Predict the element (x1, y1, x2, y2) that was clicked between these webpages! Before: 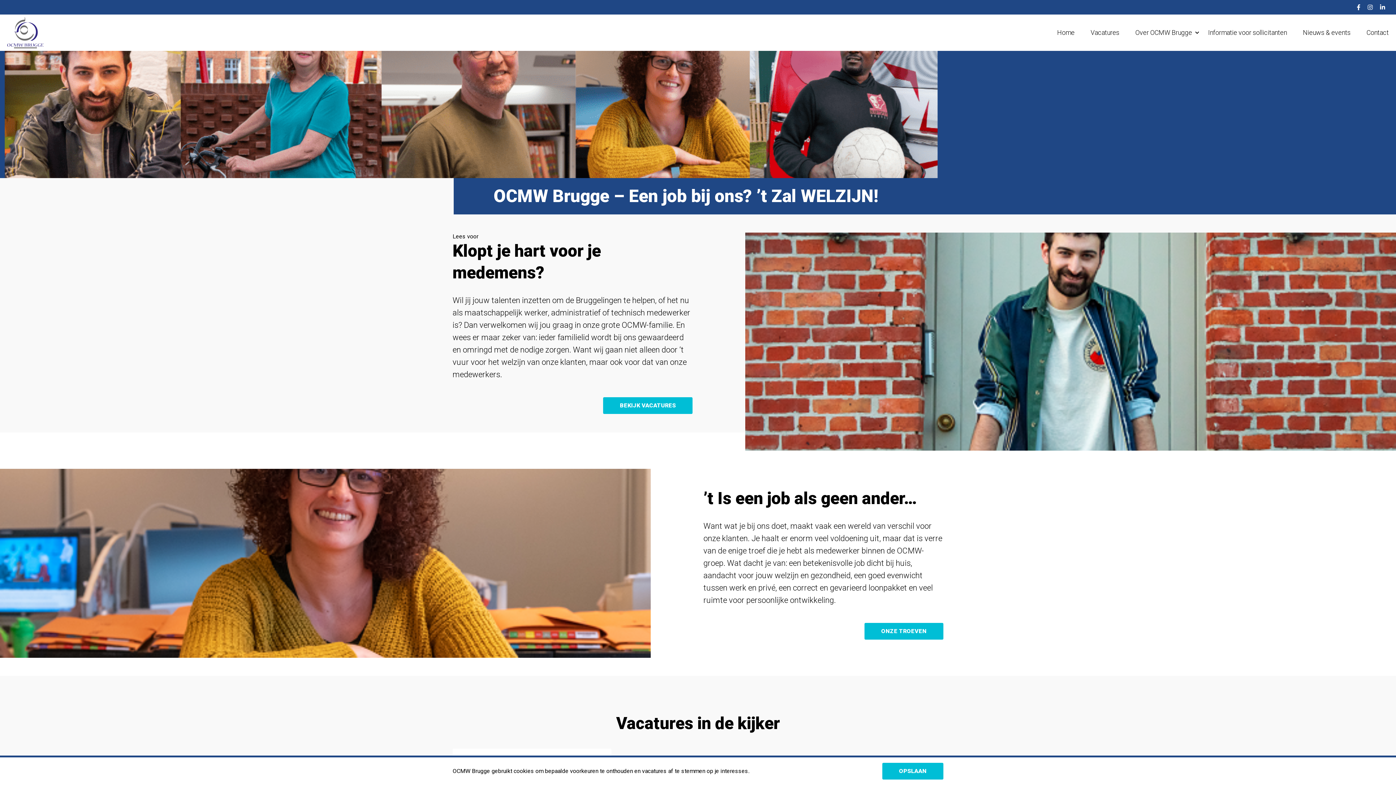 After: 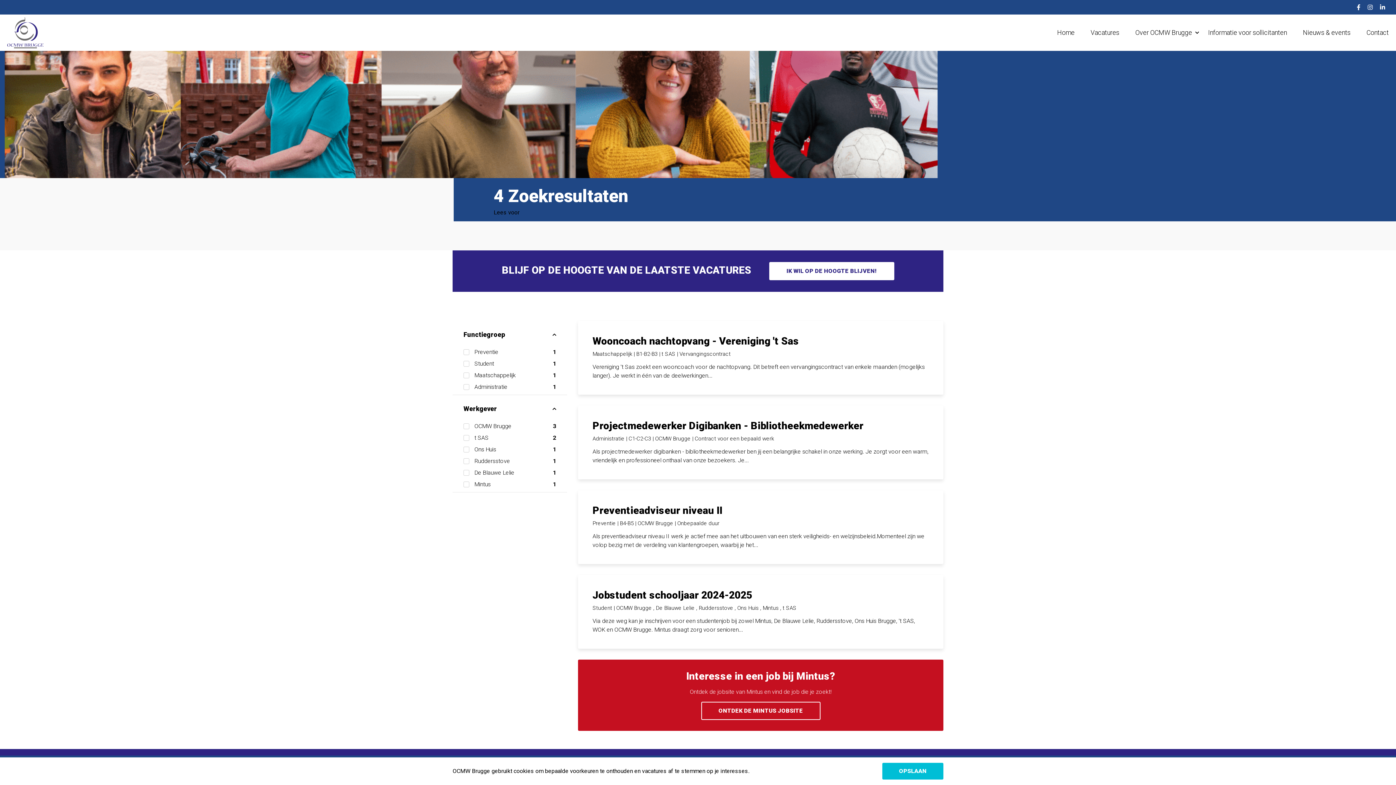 Action: label: Vacatures bbox: (1087, 21, 1123, 43)